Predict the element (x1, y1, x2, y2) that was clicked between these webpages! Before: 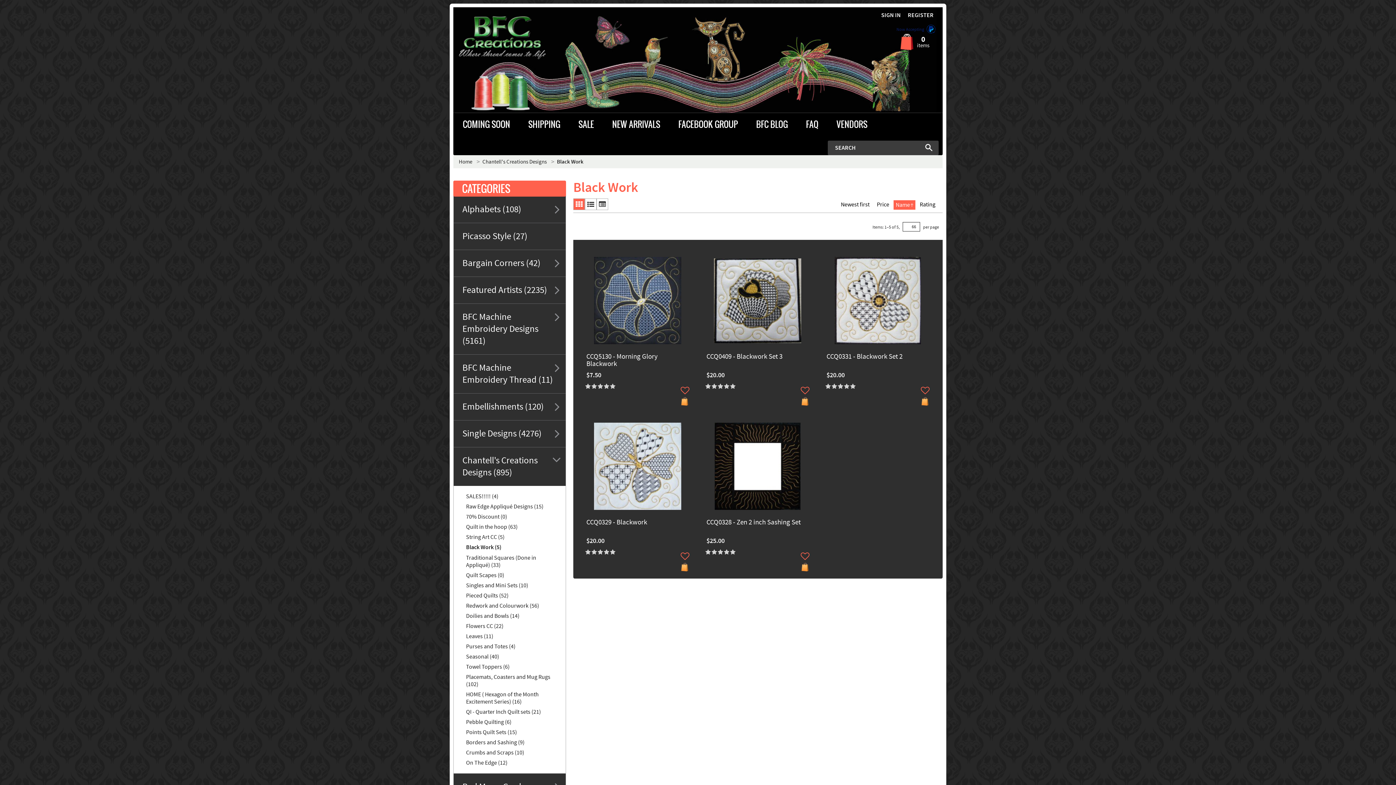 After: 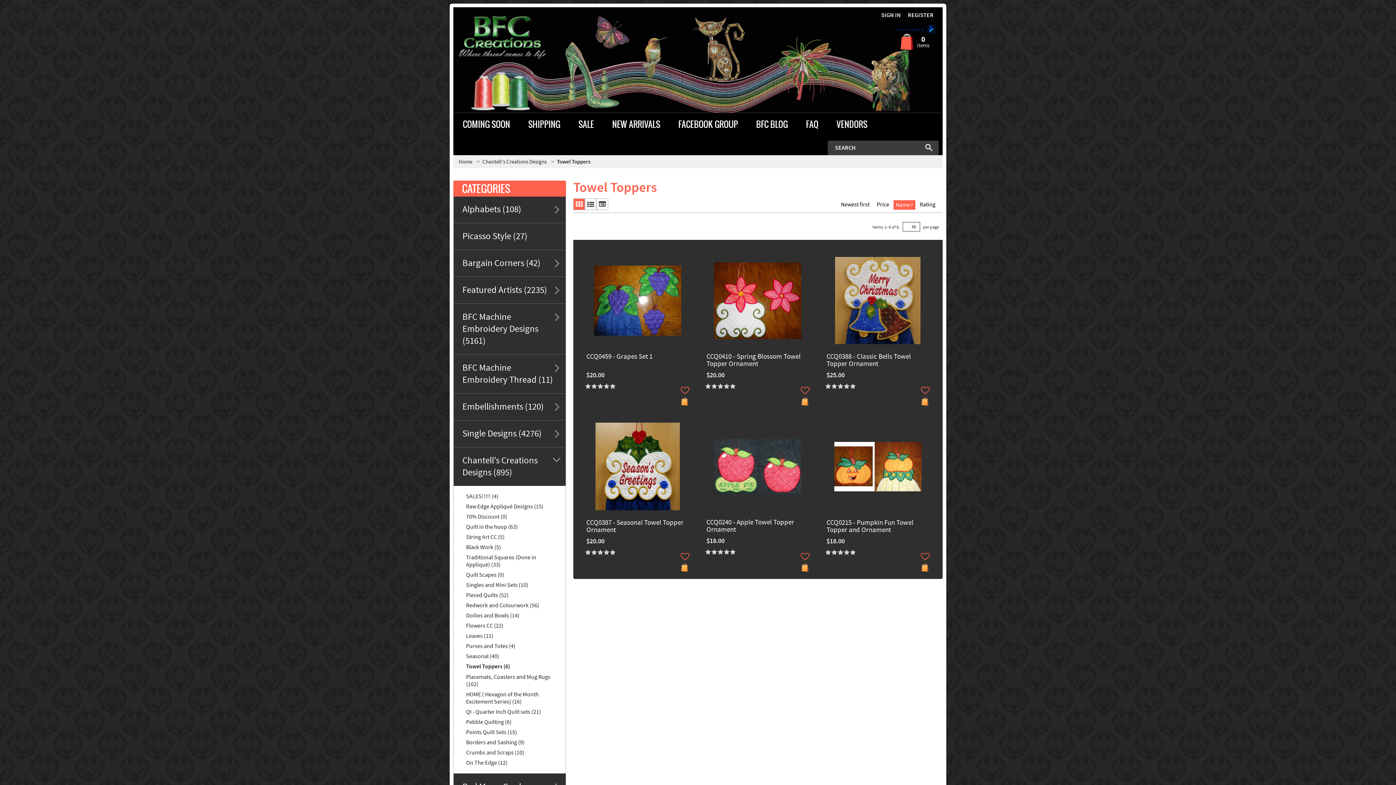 Action: bbox: (453, 662, 565, 672) label: Towel Toppers (6)